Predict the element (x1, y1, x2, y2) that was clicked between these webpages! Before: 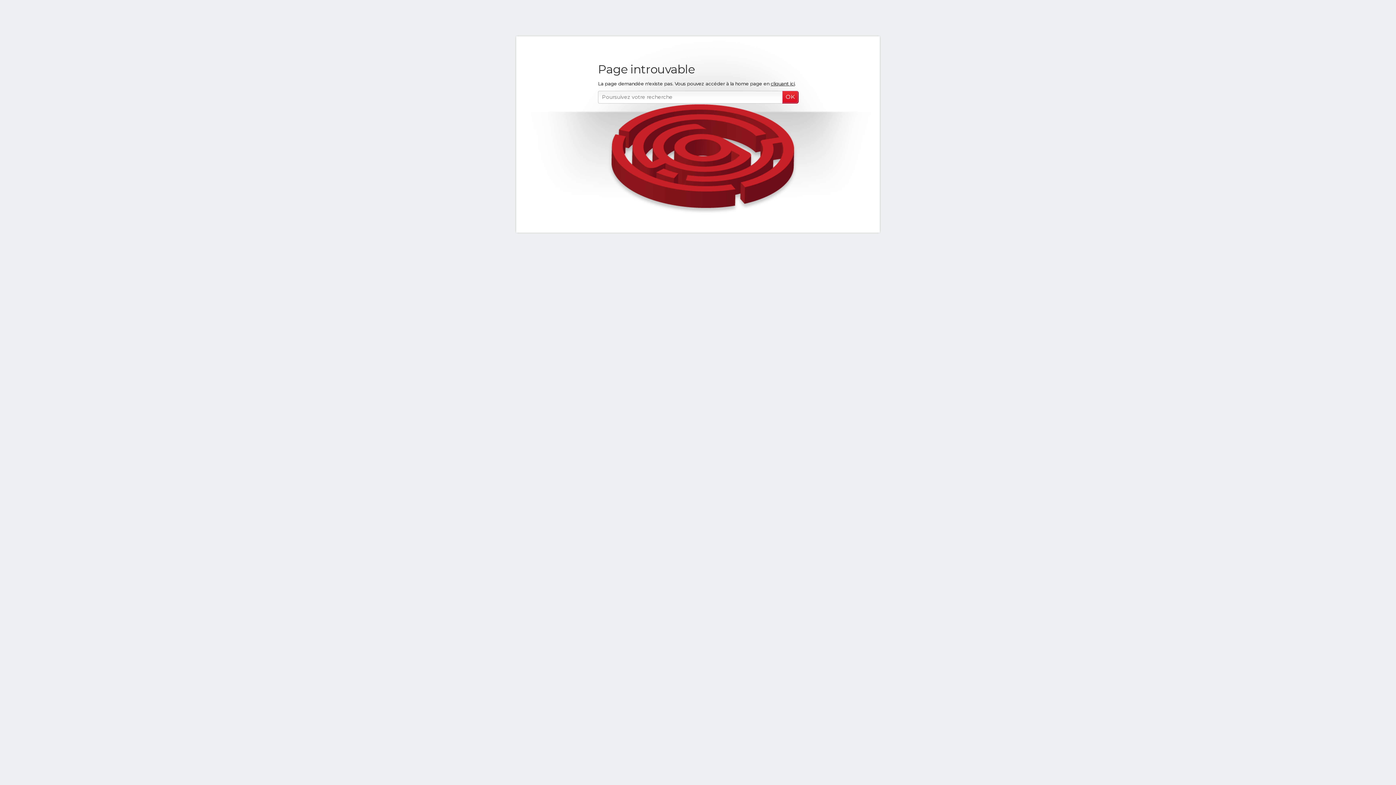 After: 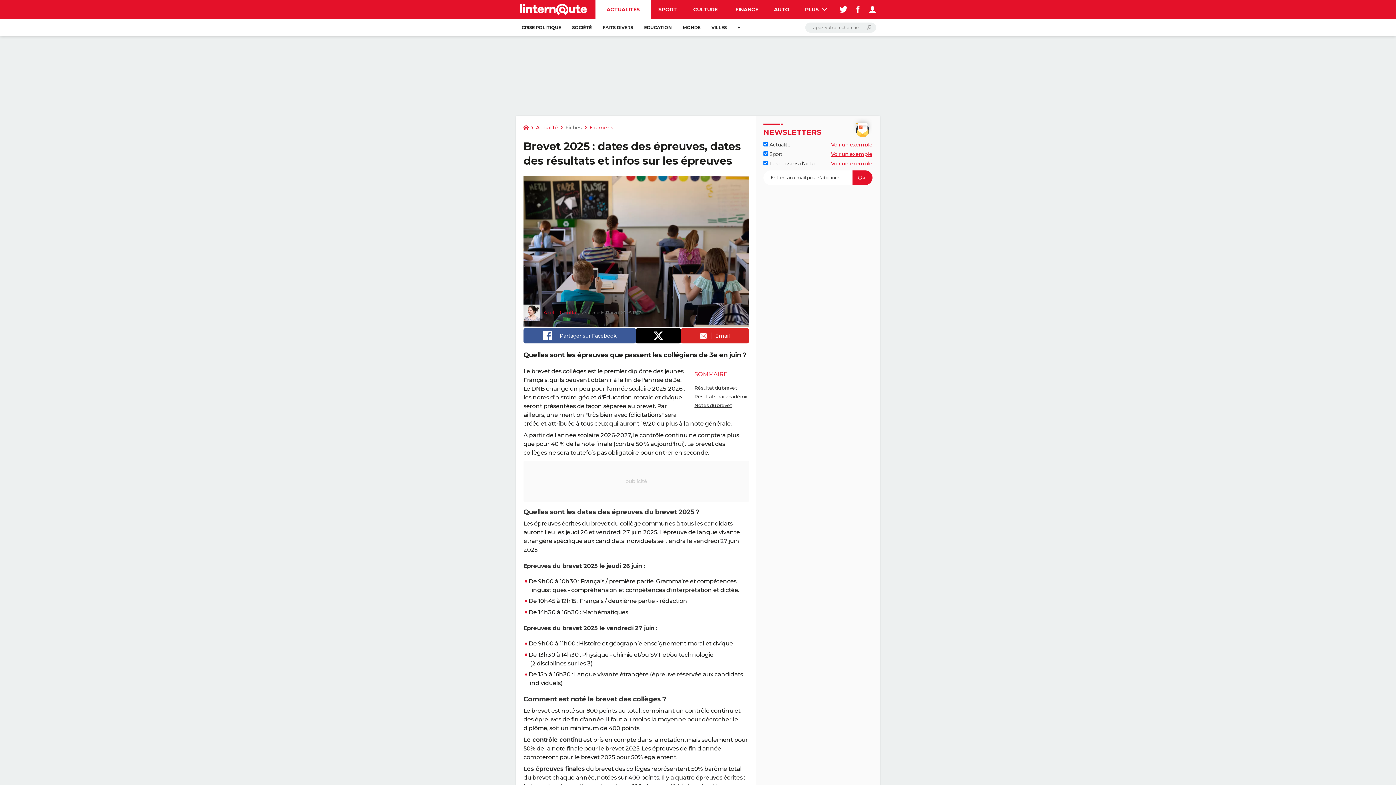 Action: label: cliquant ici bbox: (770, 80, 794, 86)